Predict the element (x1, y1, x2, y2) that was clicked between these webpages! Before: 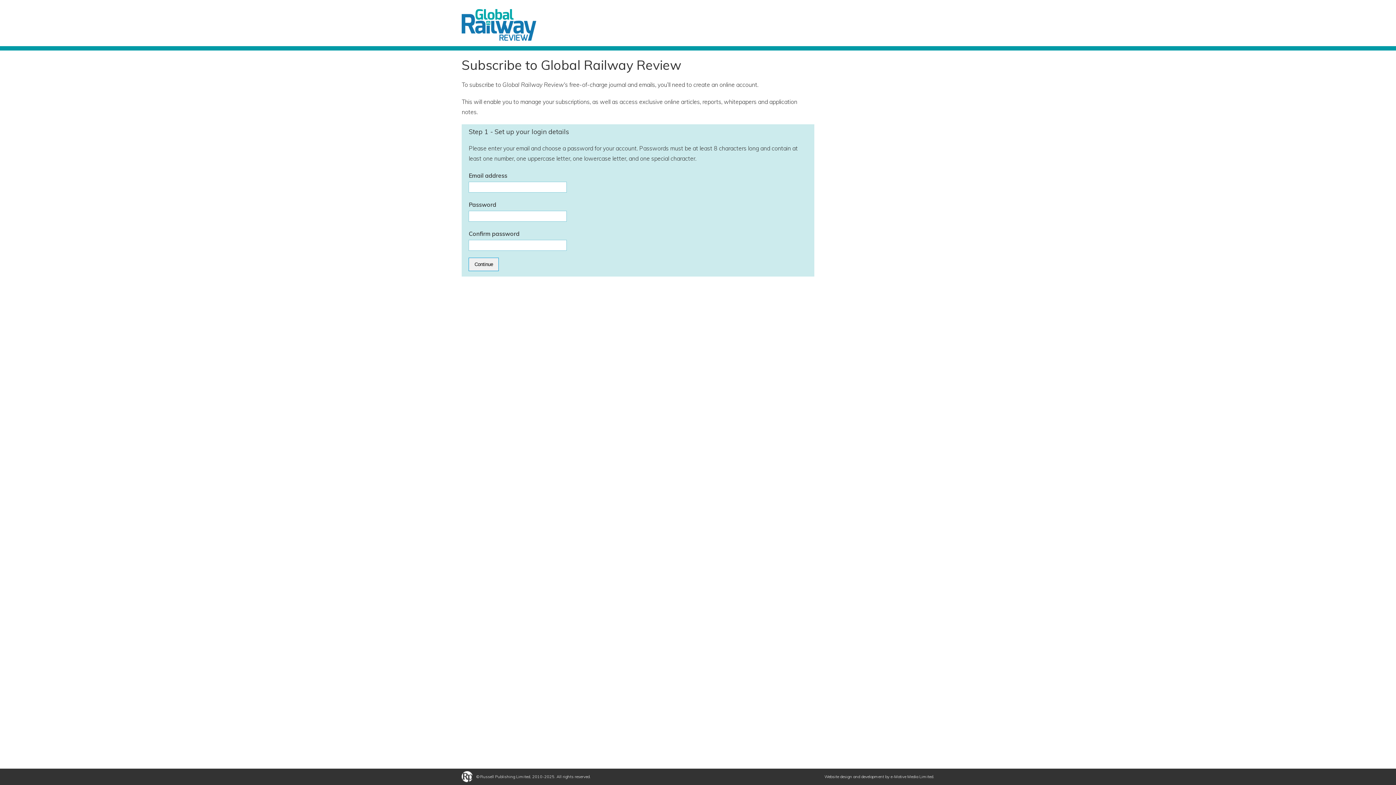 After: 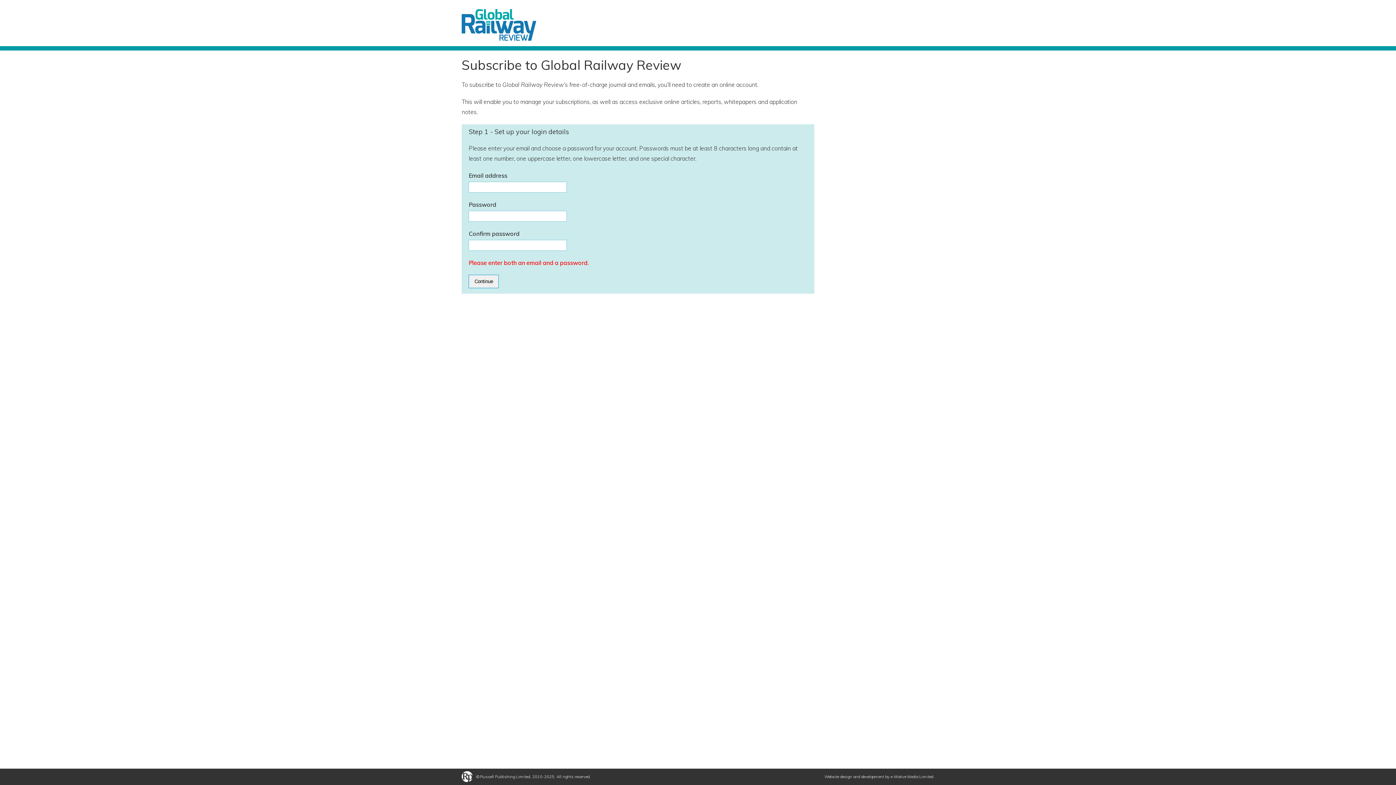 Action: bbox: (468, 257, 499, 271) label: Continue